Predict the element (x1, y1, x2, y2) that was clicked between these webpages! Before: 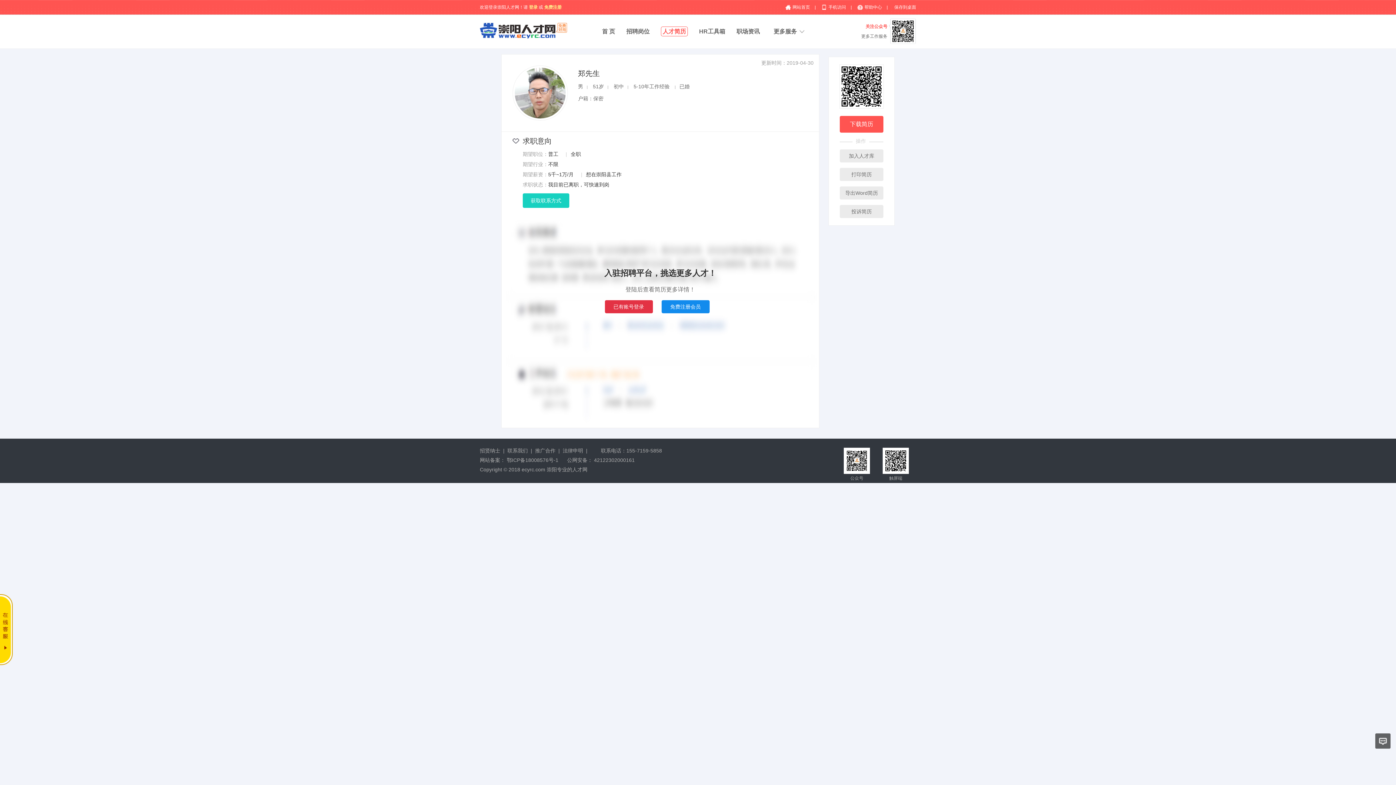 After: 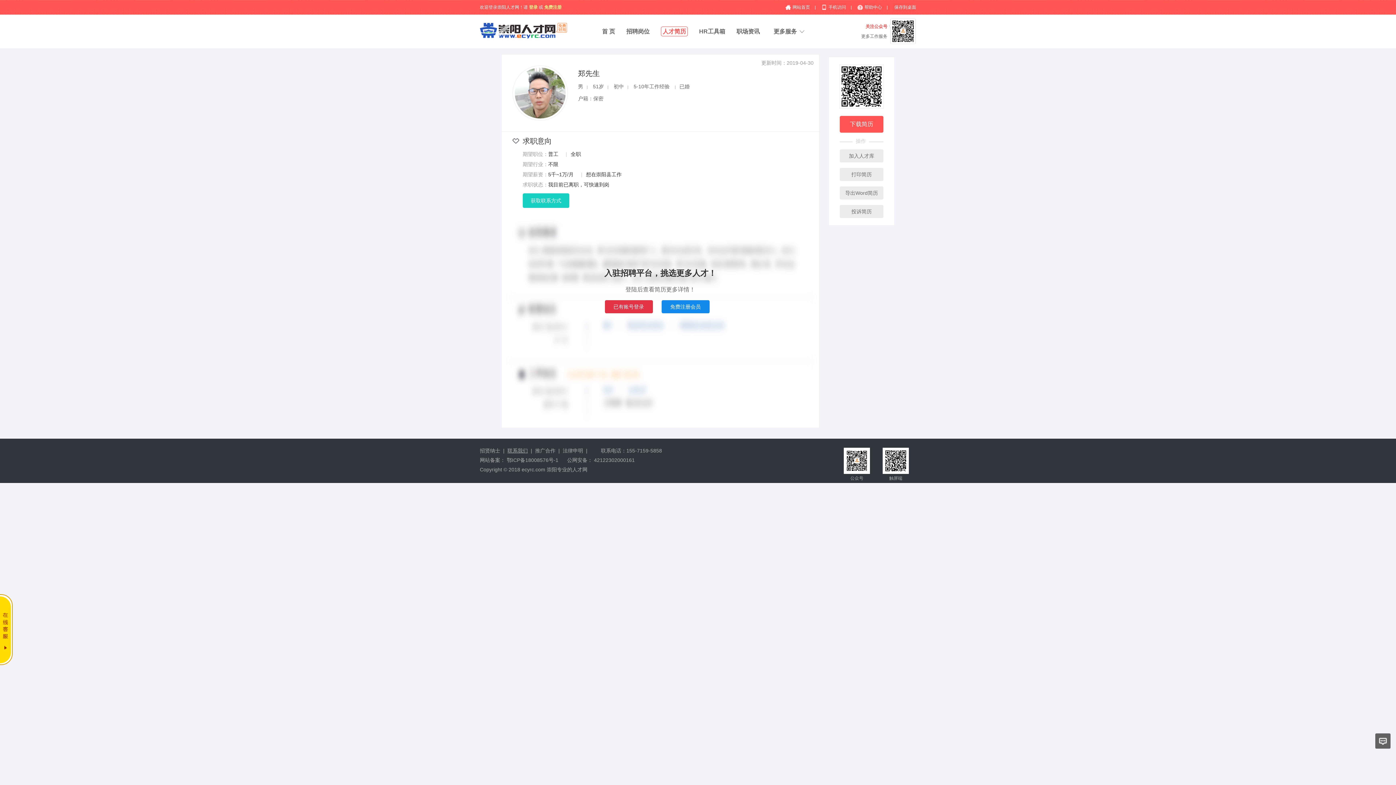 Action: label: 联系我们 bbox: (507, 448, 528, 453)